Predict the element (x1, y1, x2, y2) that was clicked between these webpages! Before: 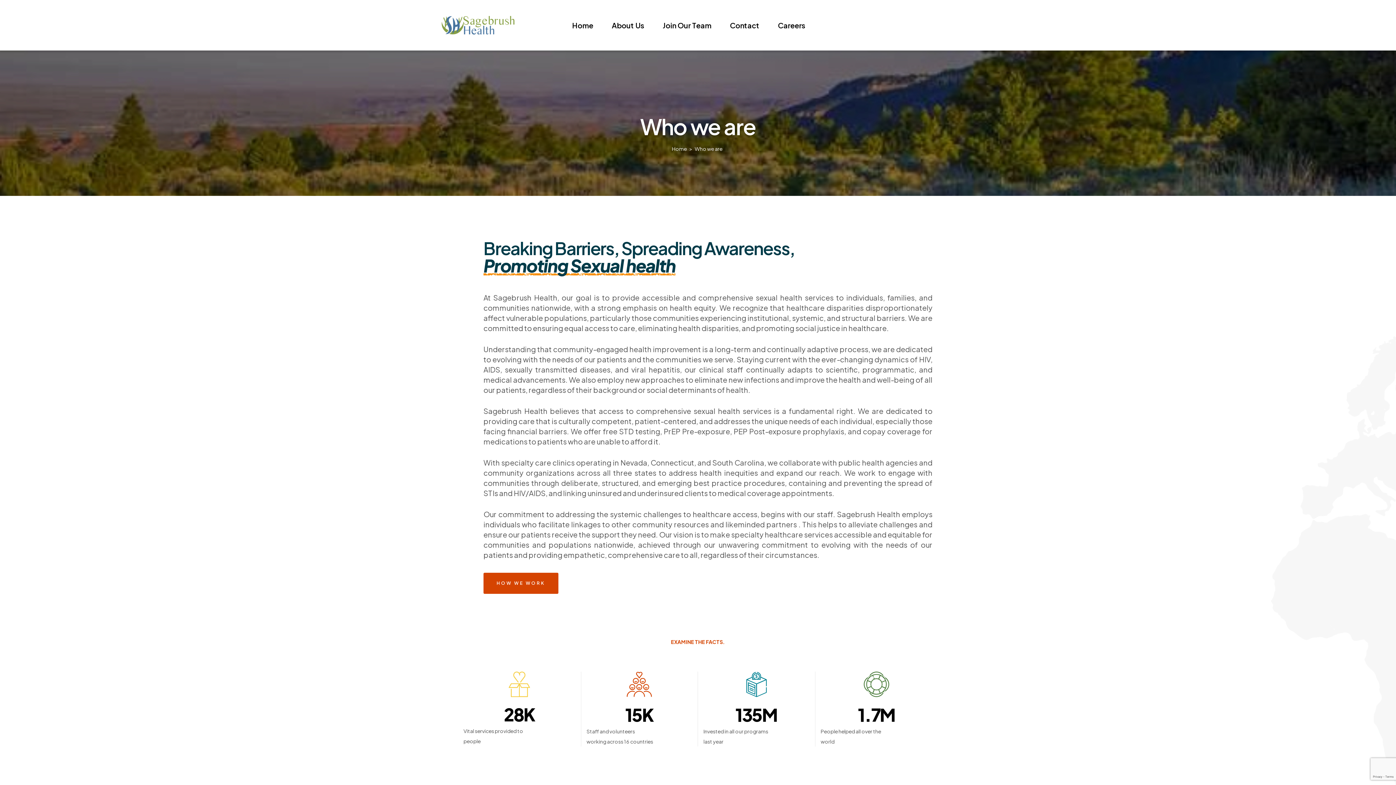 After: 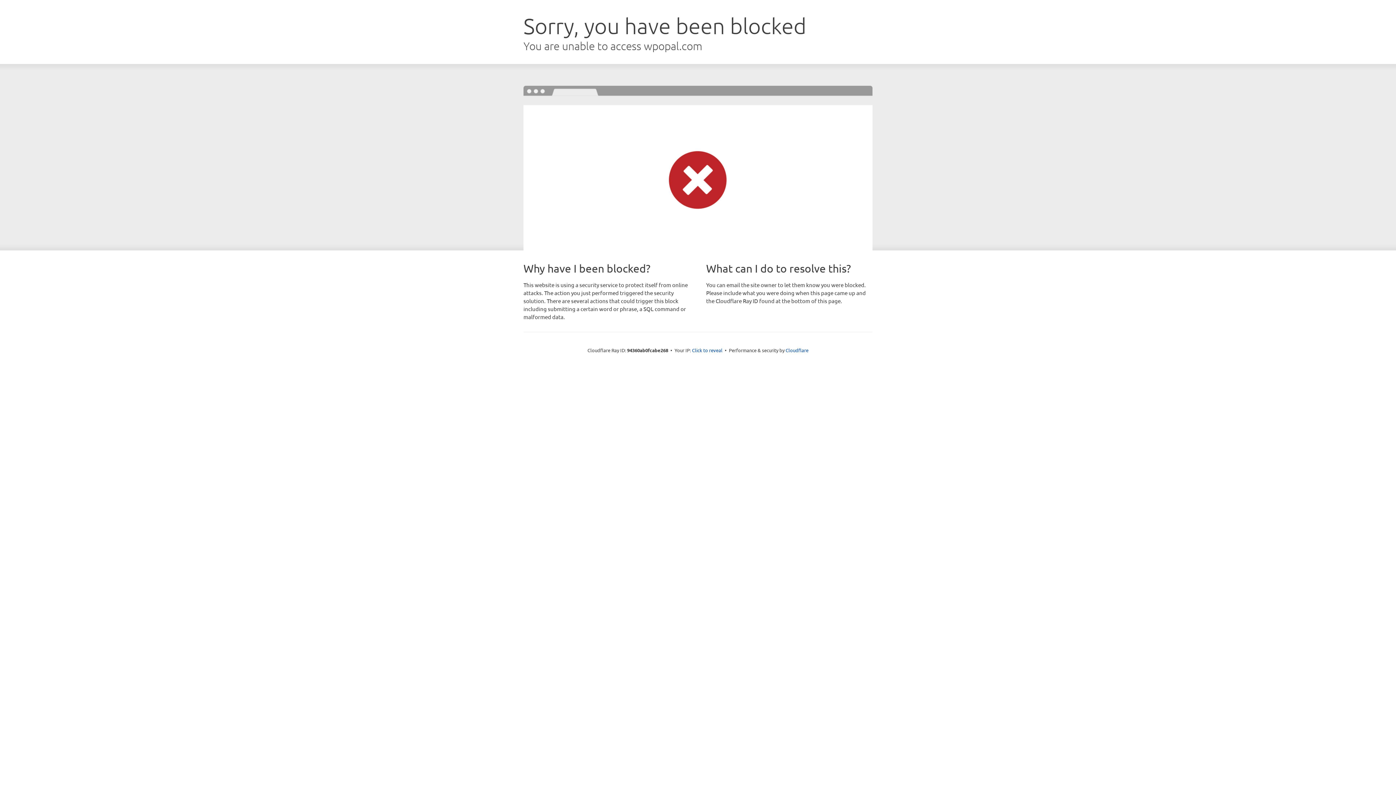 Action: bbox: (483, 573, 558, 594) label: HOW WE WORK